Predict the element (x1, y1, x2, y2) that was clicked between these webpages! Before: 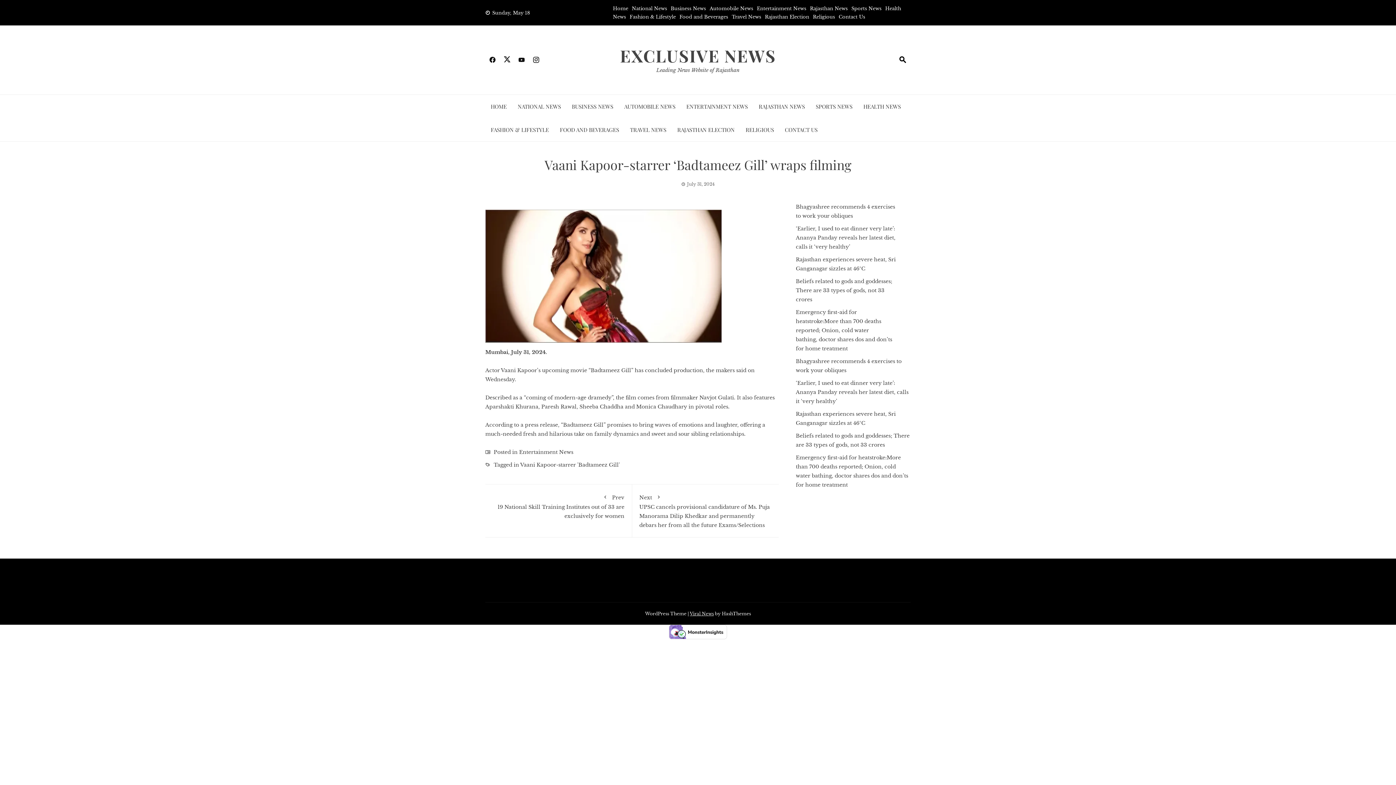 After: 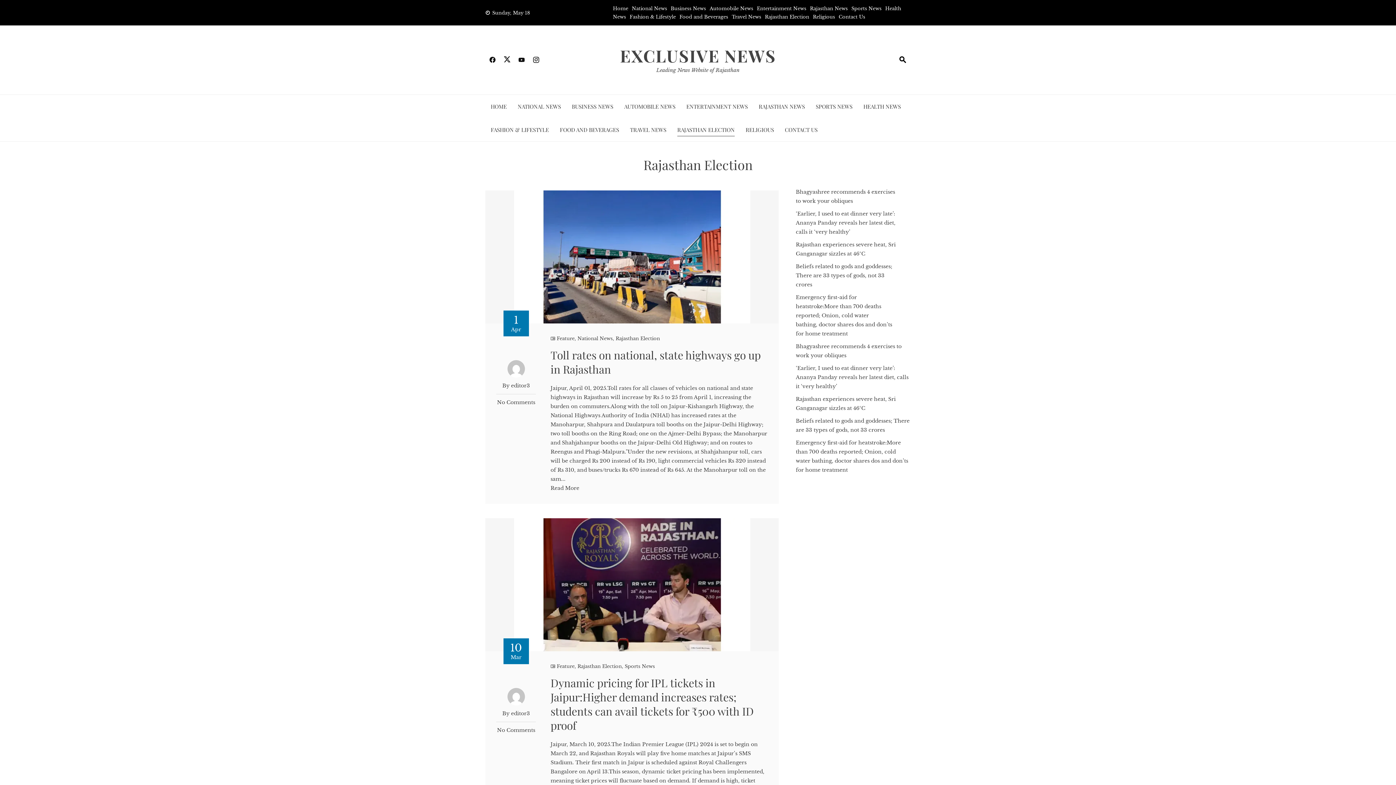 Action: bbox: (677, 124, 734, 135) label: RAJASTHAN ELECTION